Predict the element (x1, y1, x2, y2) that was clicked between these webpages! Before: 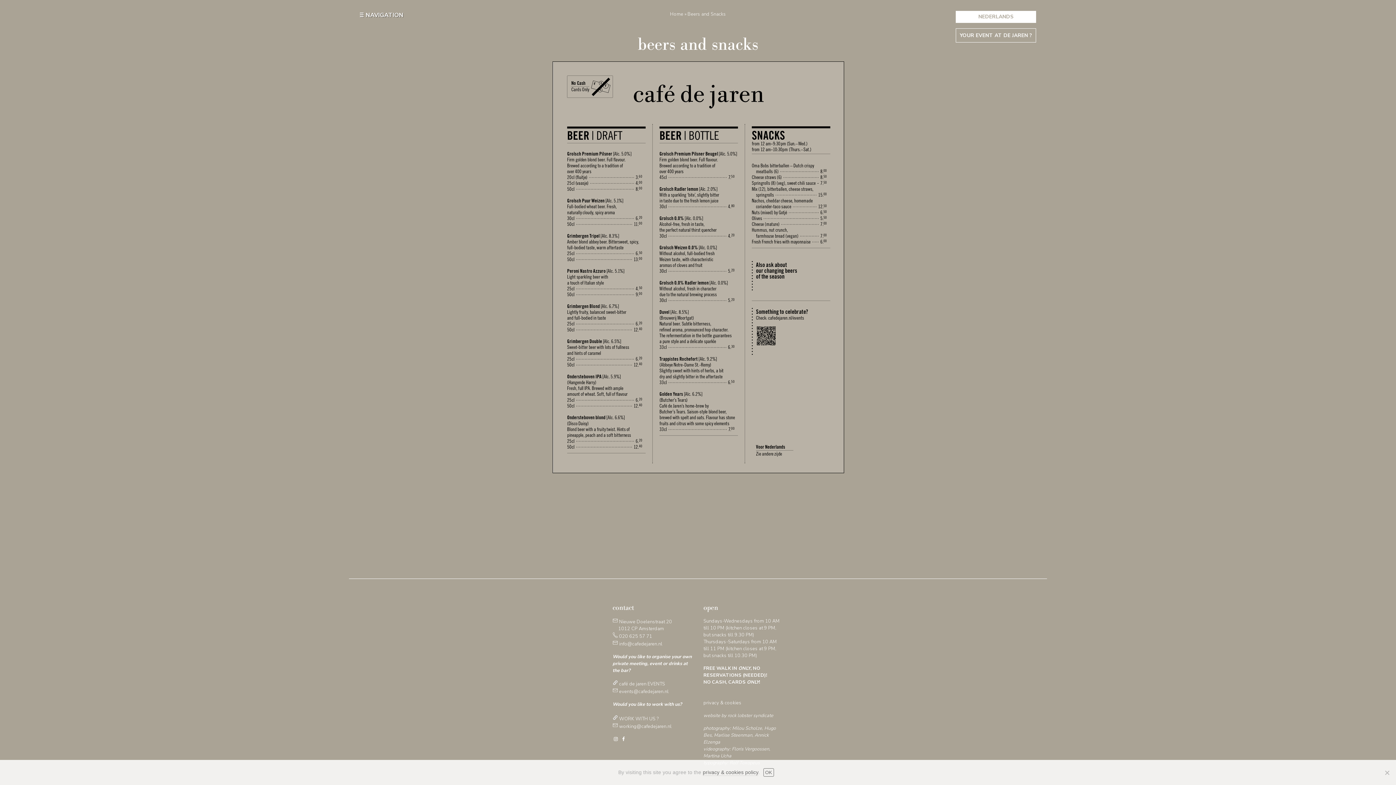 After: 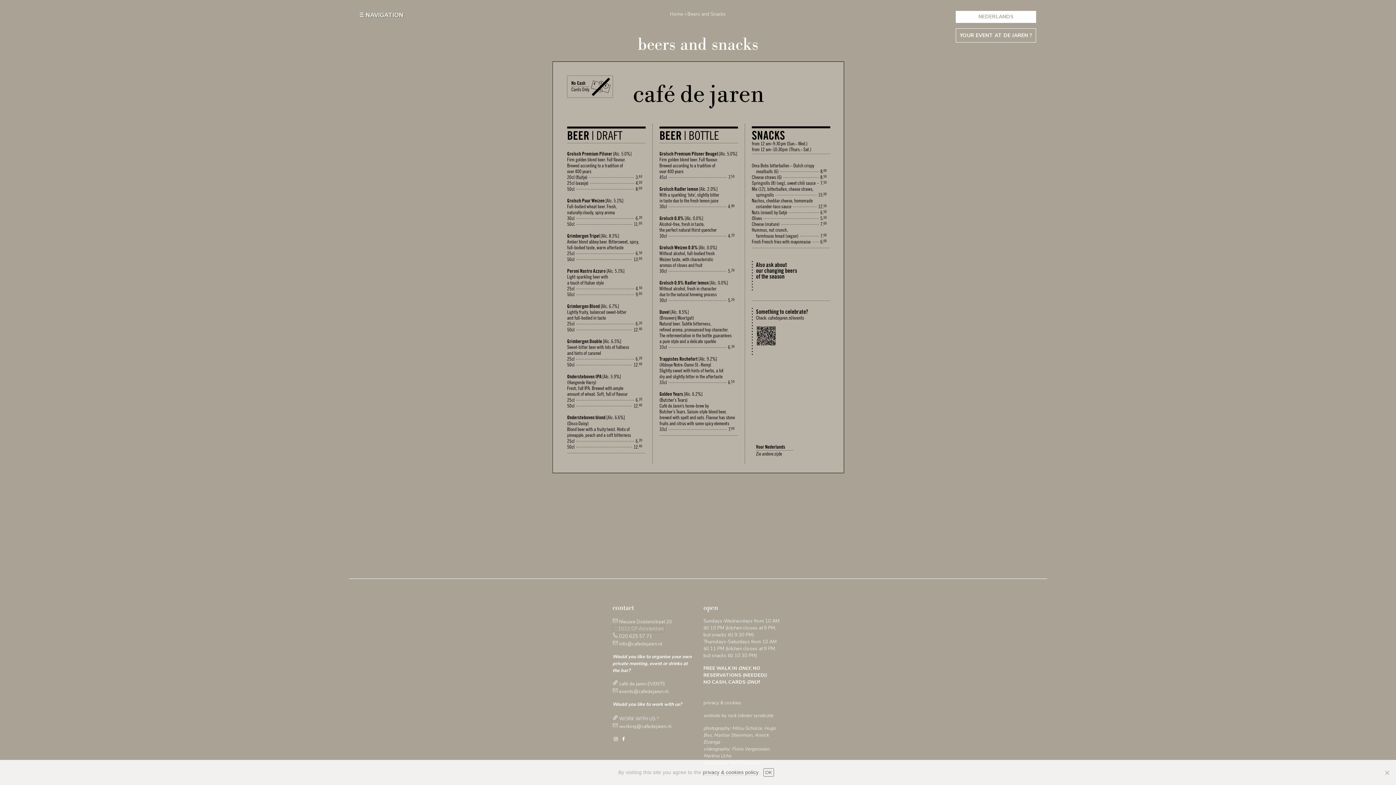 Action: label:      1012 CP Amsterdam bbox: (612, 625, 664, 632)